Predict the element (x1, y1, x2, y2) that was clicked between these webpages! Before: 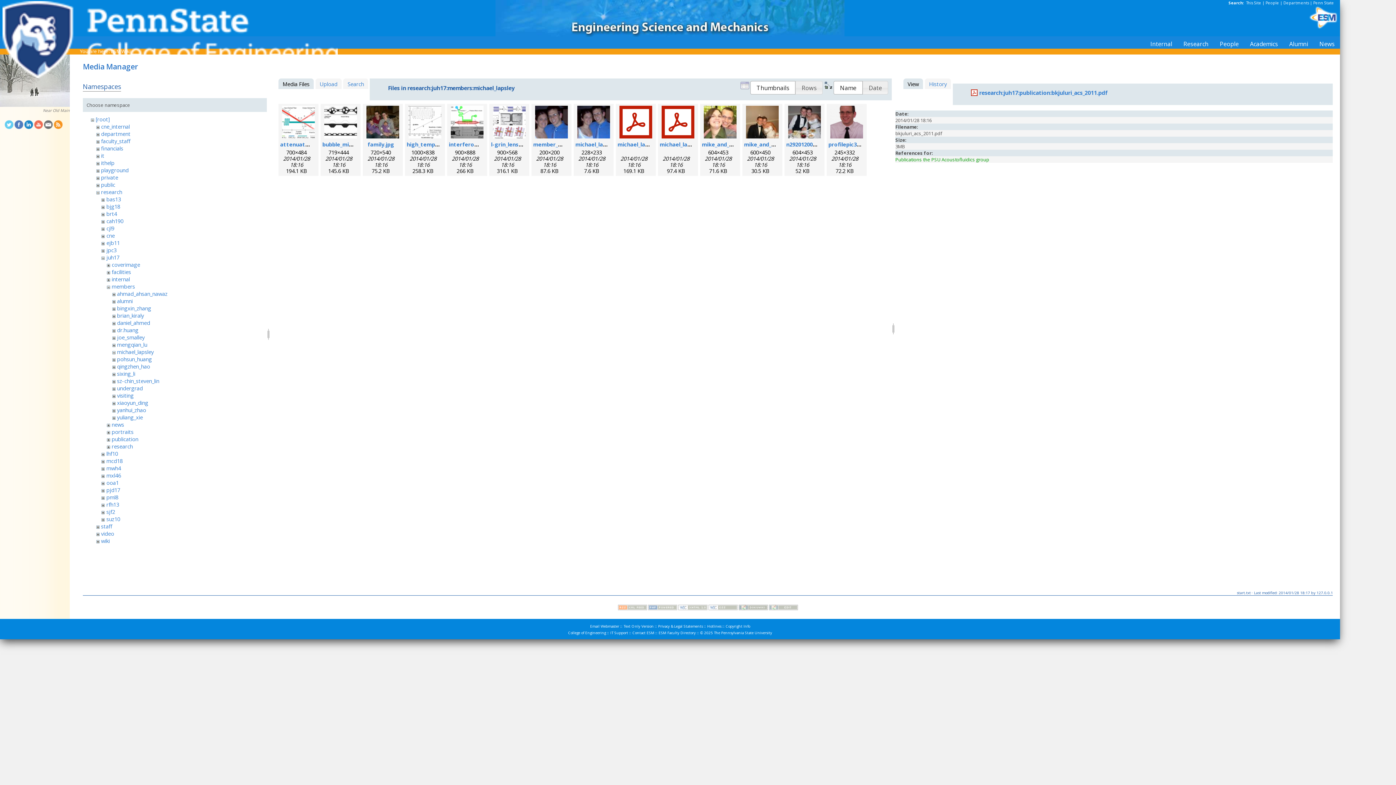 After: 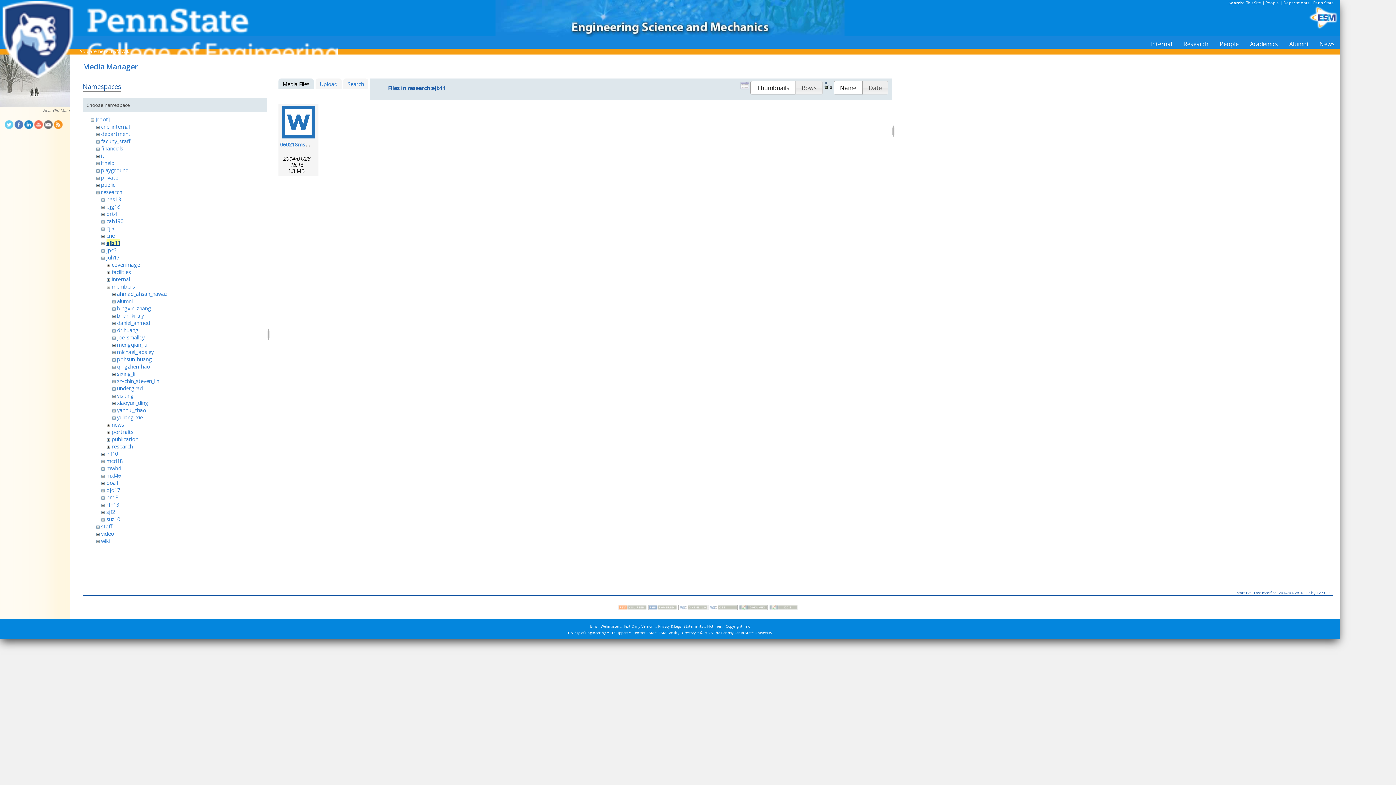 Action: label: ejb11 bbox: (106, 239, 119, 246)